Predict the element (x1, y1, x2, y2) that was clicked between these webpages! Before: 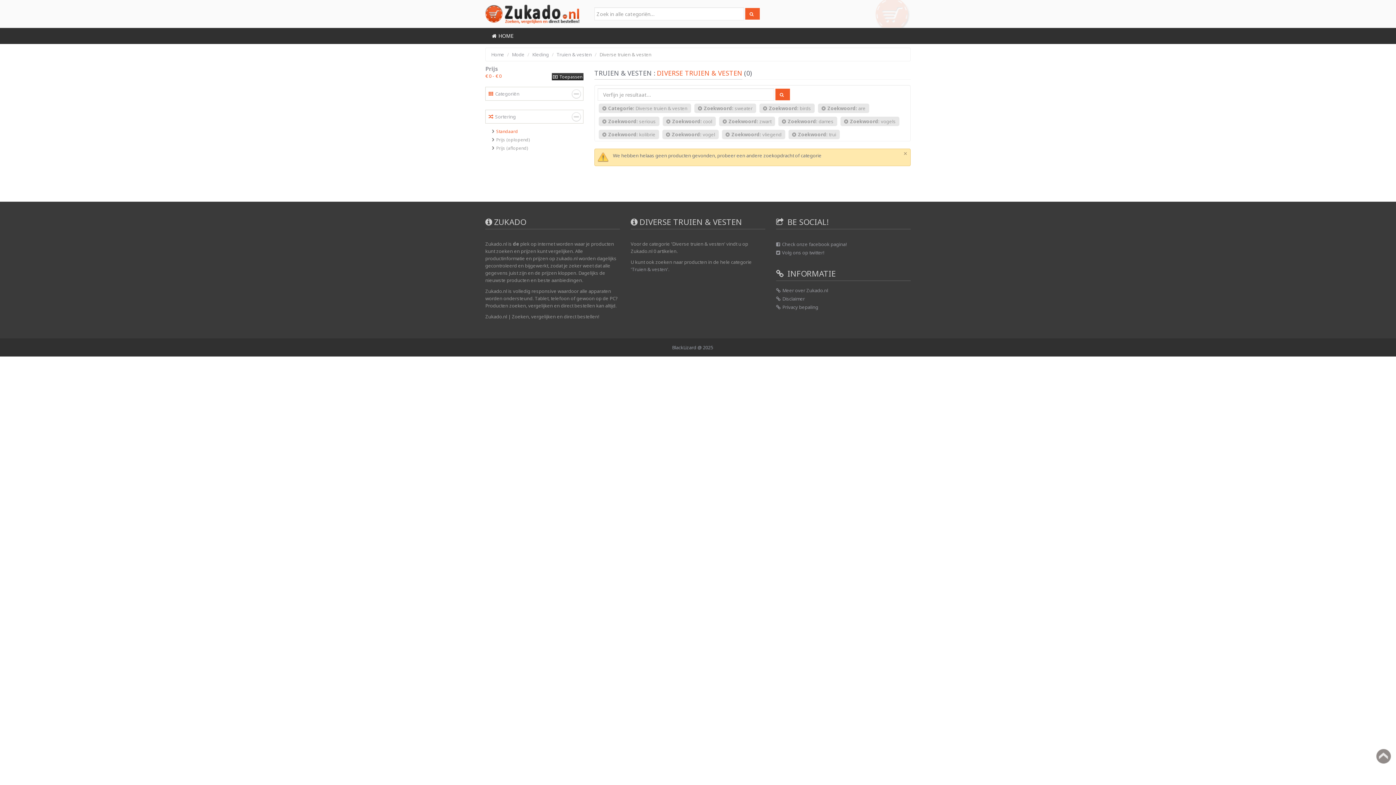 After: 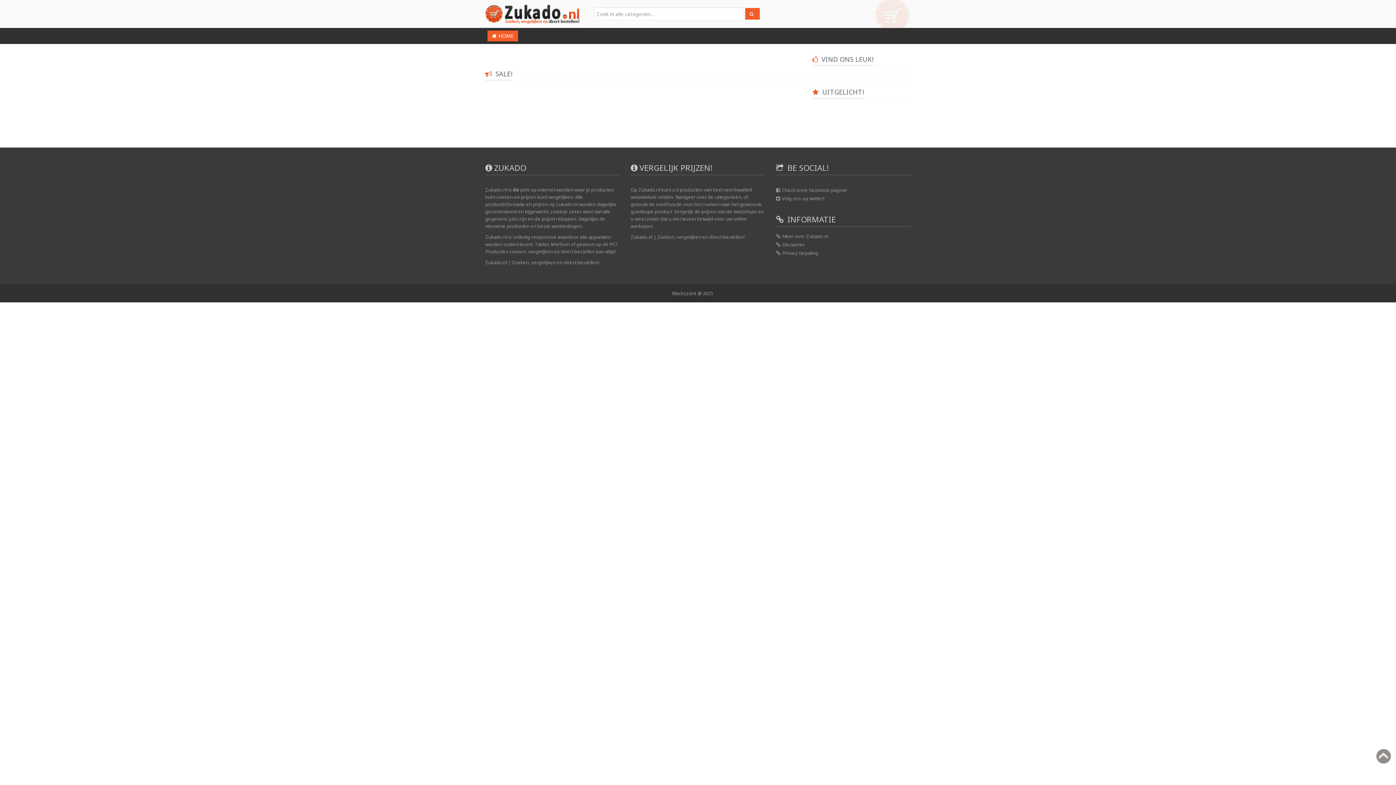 Action: bbox: (745, 8, 760, 19)